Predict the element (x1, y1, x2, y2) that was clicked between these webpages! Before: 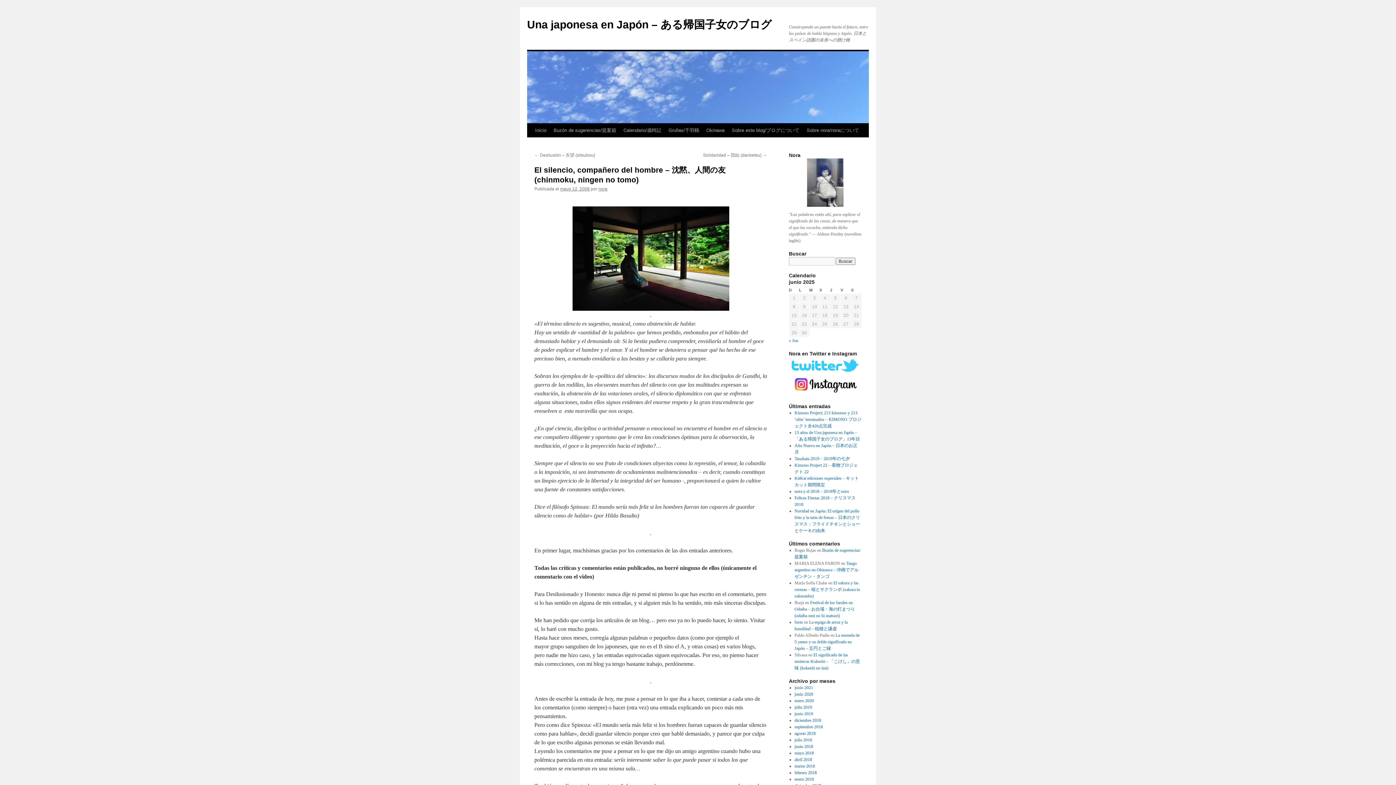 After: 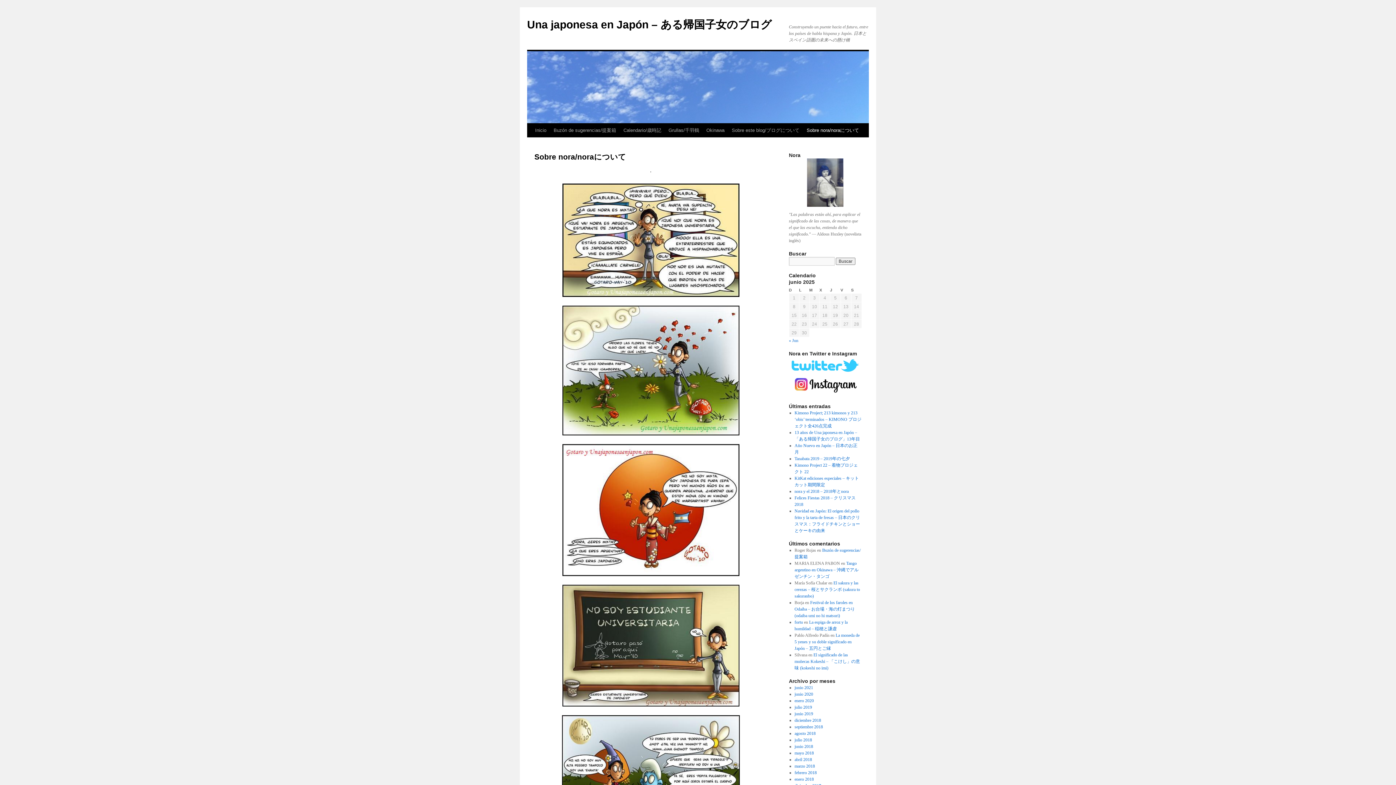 Action: label: Sobre nora/noraについて bbox: (803, 123, 862, 137)